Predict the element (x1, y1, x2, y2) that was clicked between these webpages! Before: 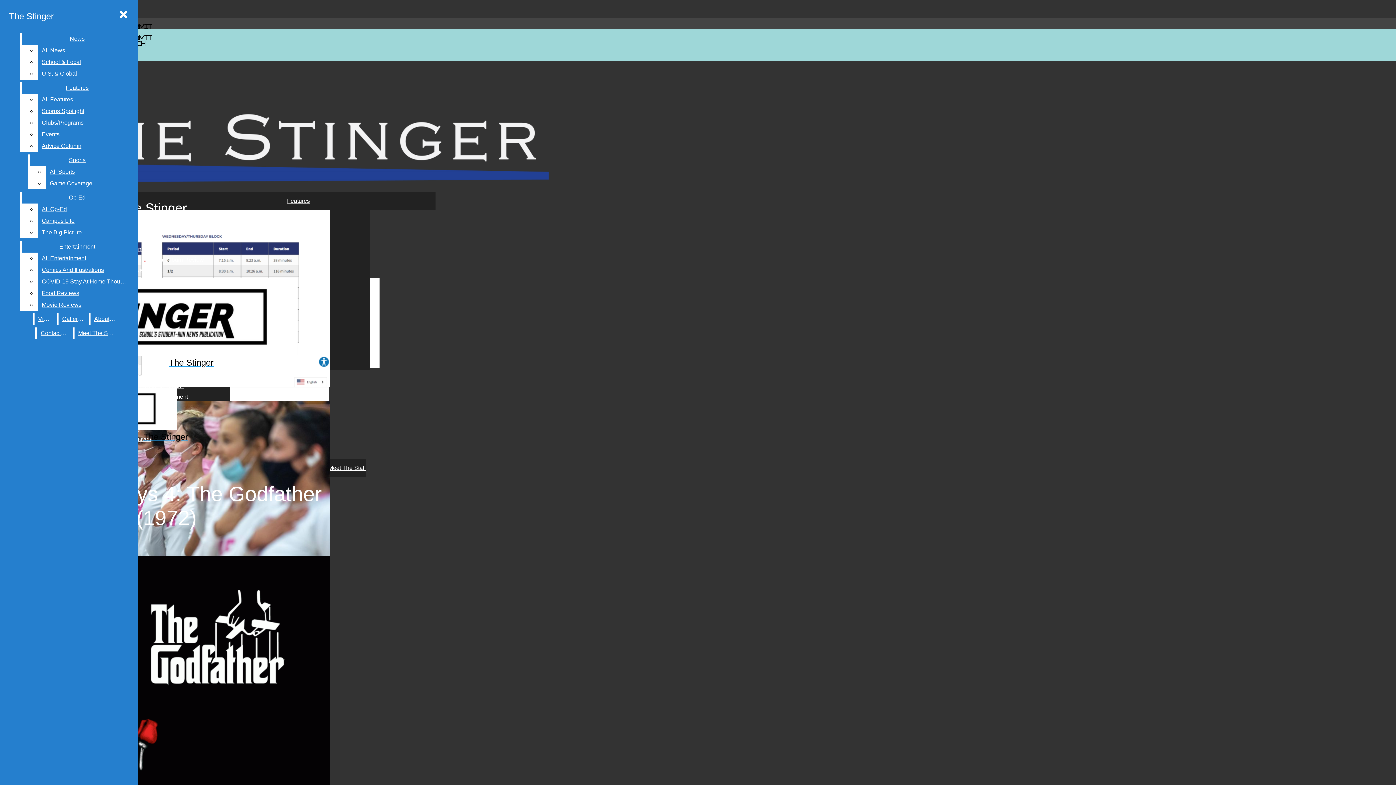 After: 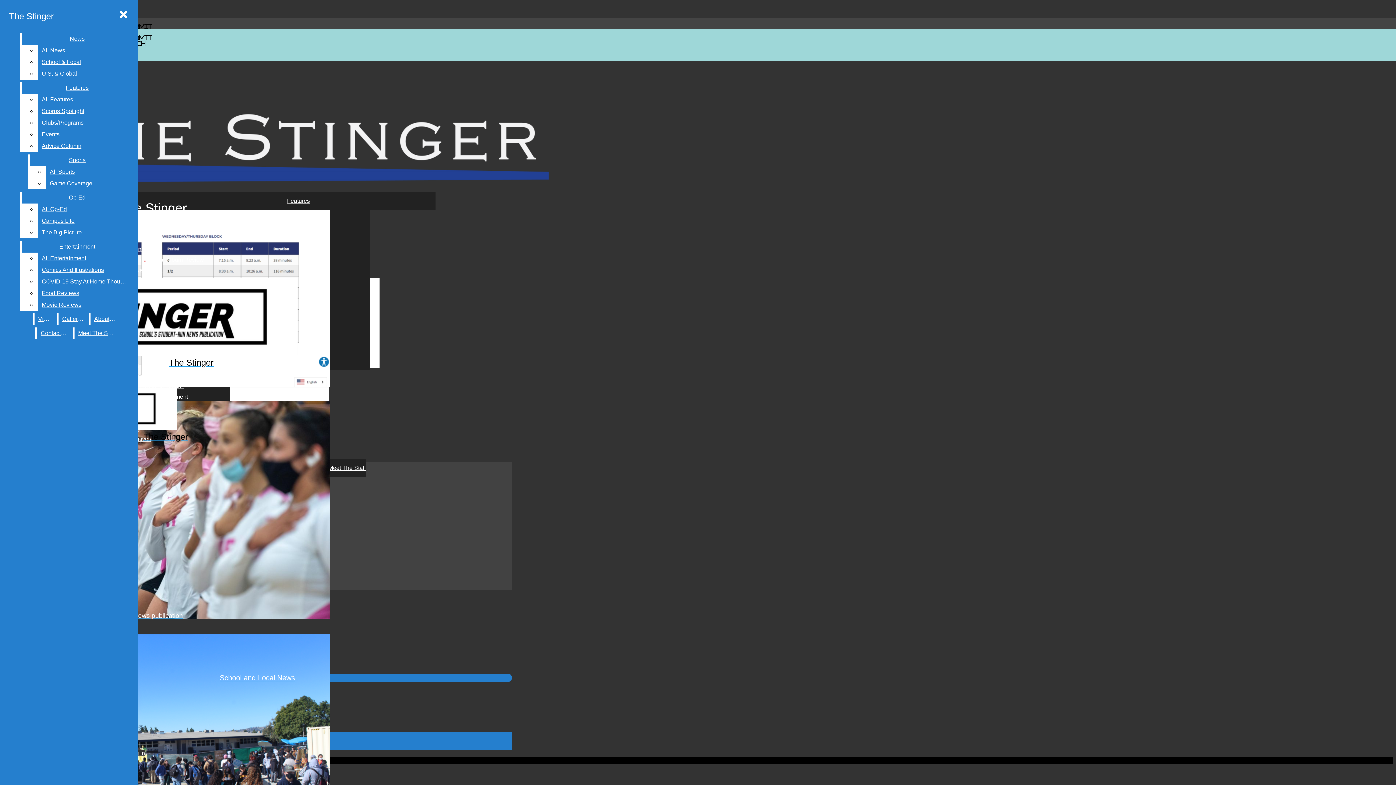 Action: bbox: (328, 465, 365, 471) label: Meet The Staff